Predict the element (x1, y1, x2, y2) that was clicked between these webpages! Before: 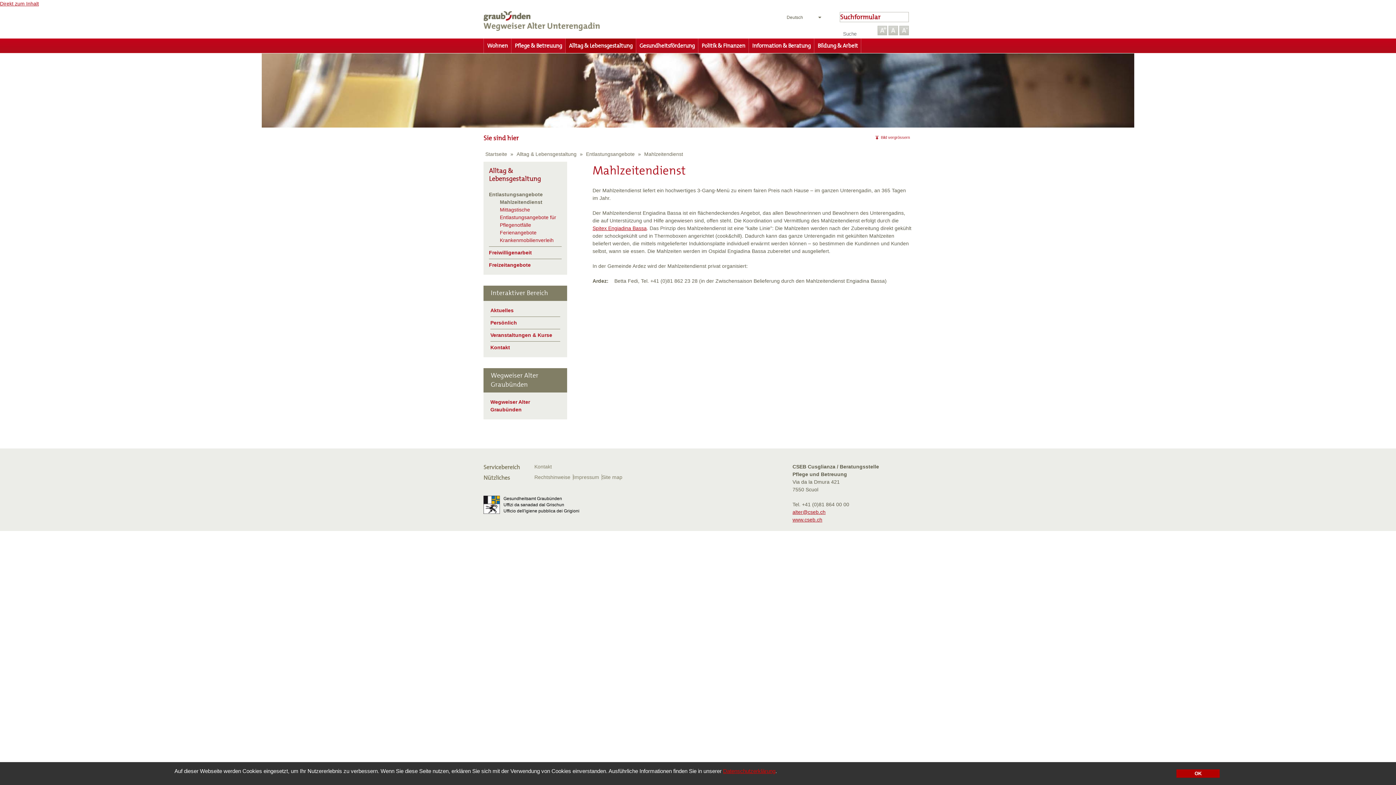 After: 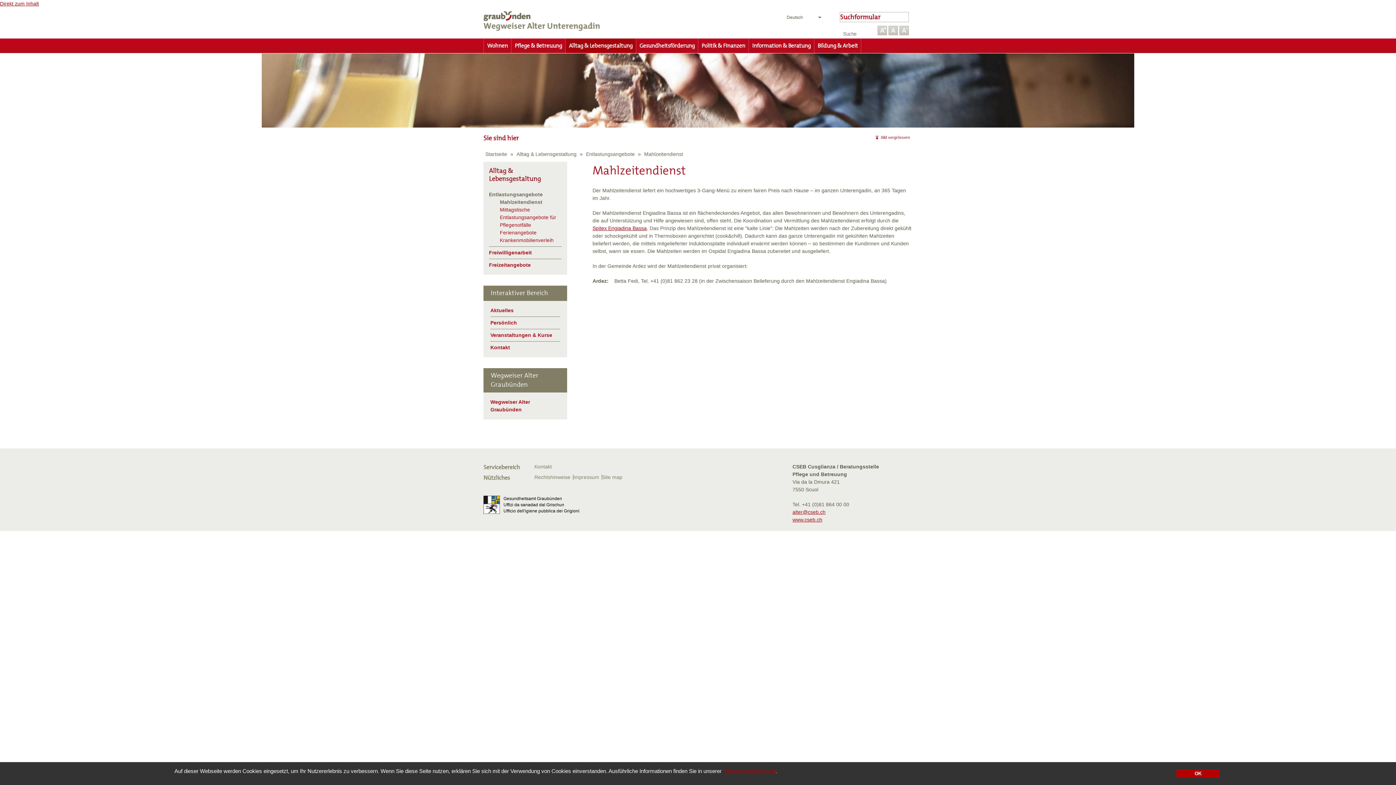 Action: label: Datenschutzerklärung bbox: (723, 768, 775, 774)